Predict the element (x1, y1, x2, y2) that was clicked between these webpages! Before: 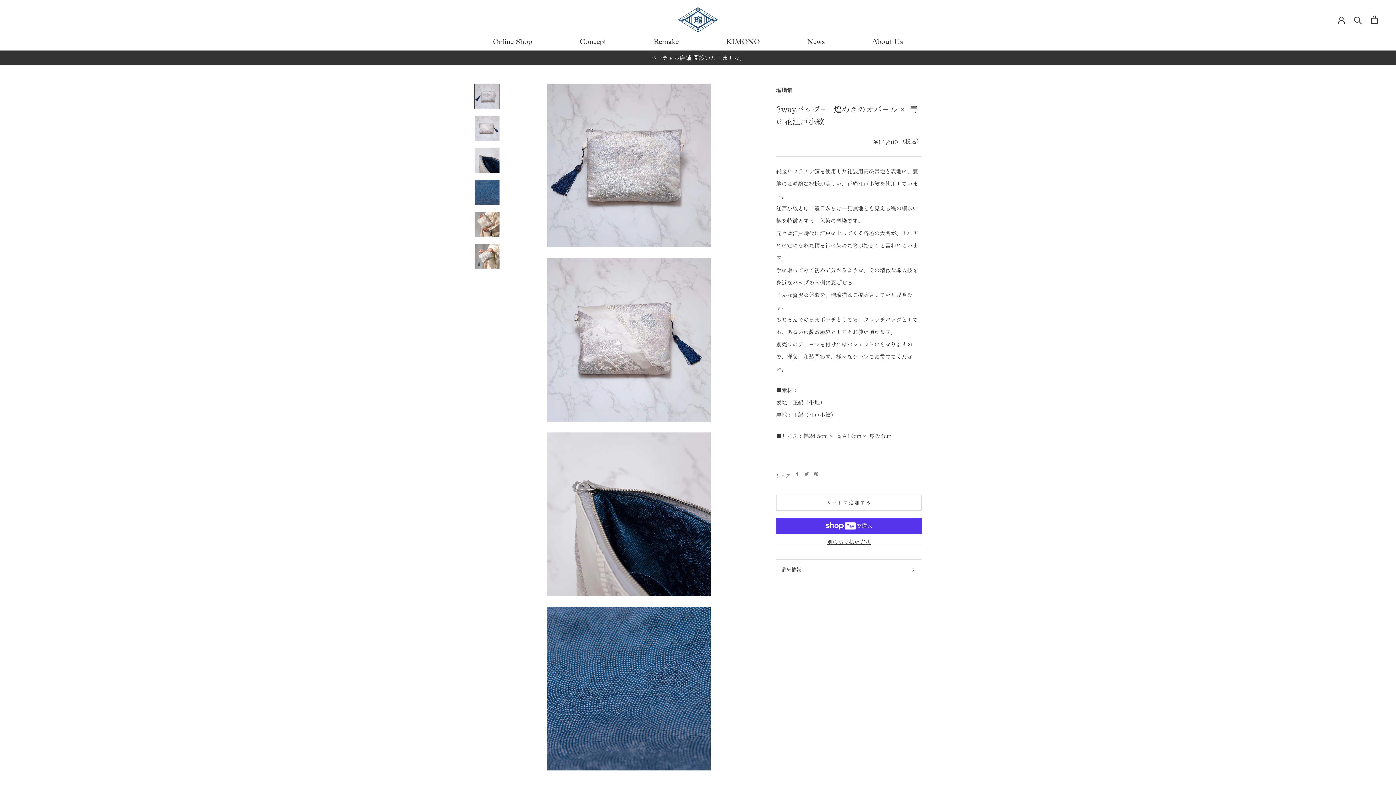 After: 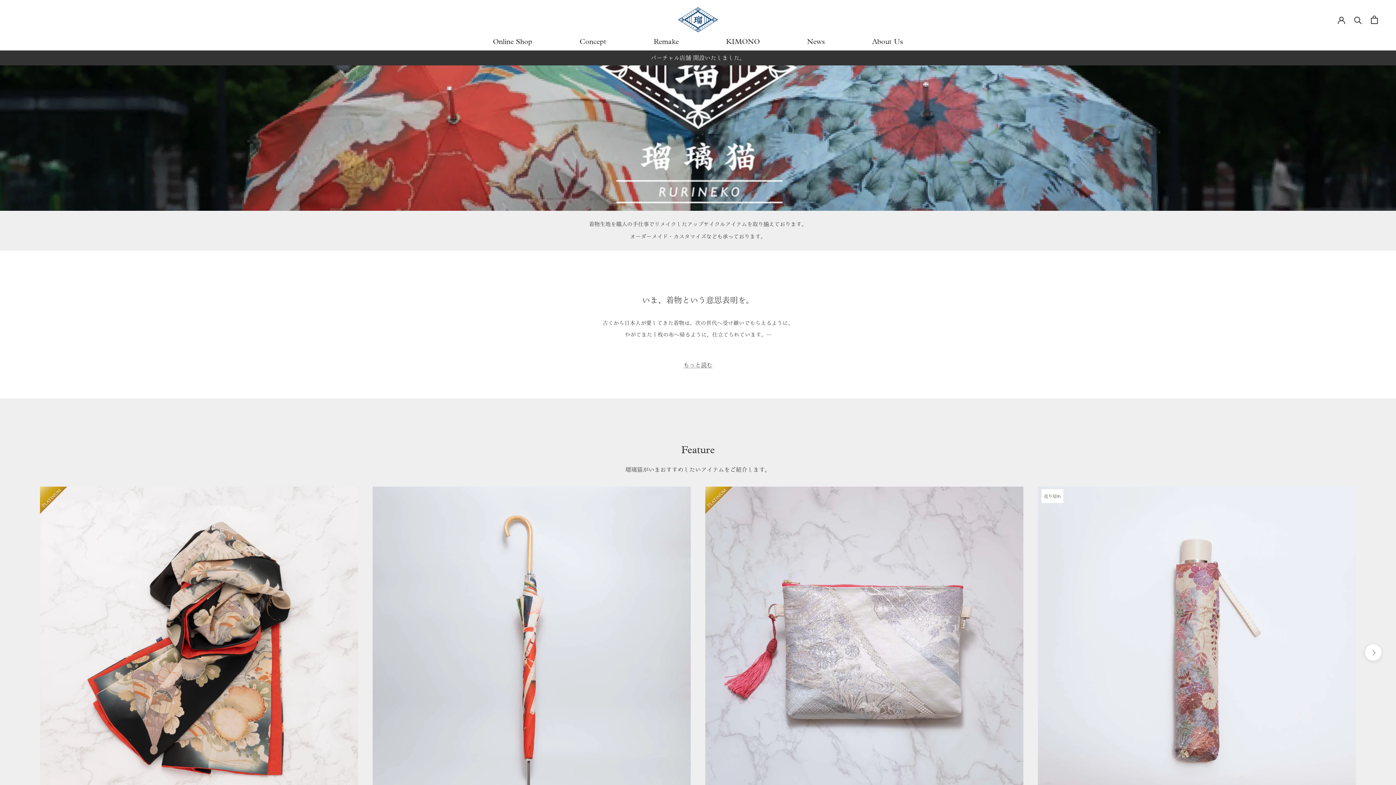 Action: bbox: (678, 7, 718, 32)